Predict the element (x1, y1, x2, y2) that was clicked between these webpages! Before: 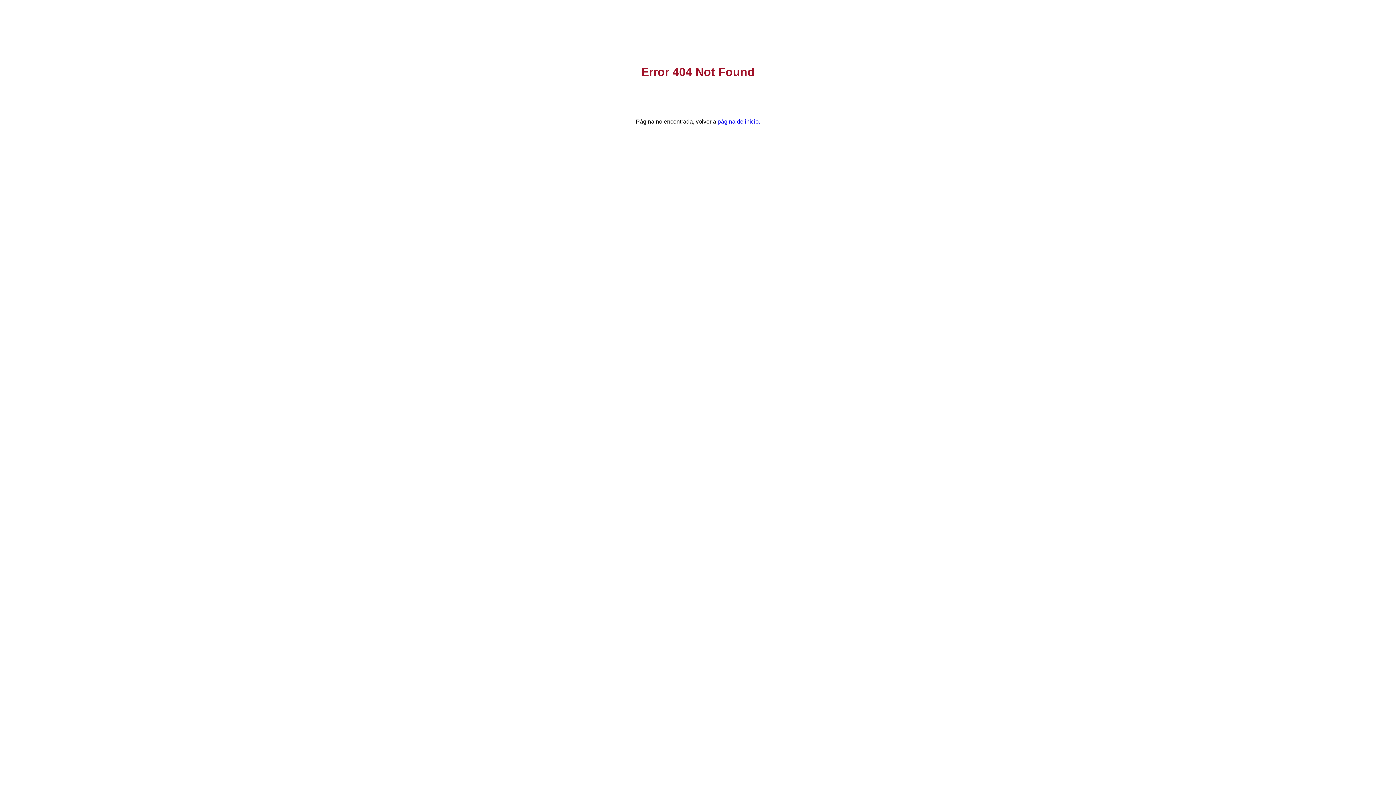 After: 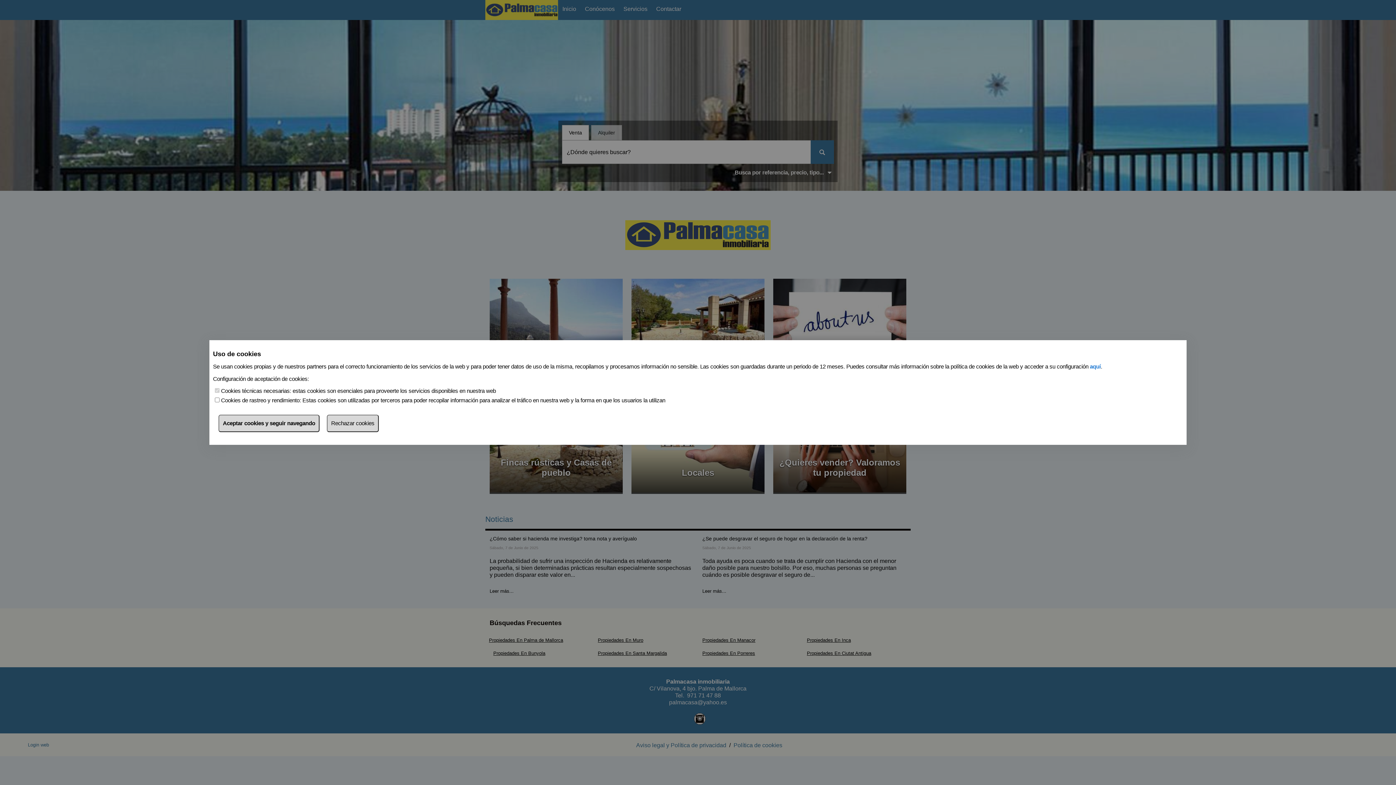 Action: bbox: (717, 118, 760, 124) label: página de inicio.